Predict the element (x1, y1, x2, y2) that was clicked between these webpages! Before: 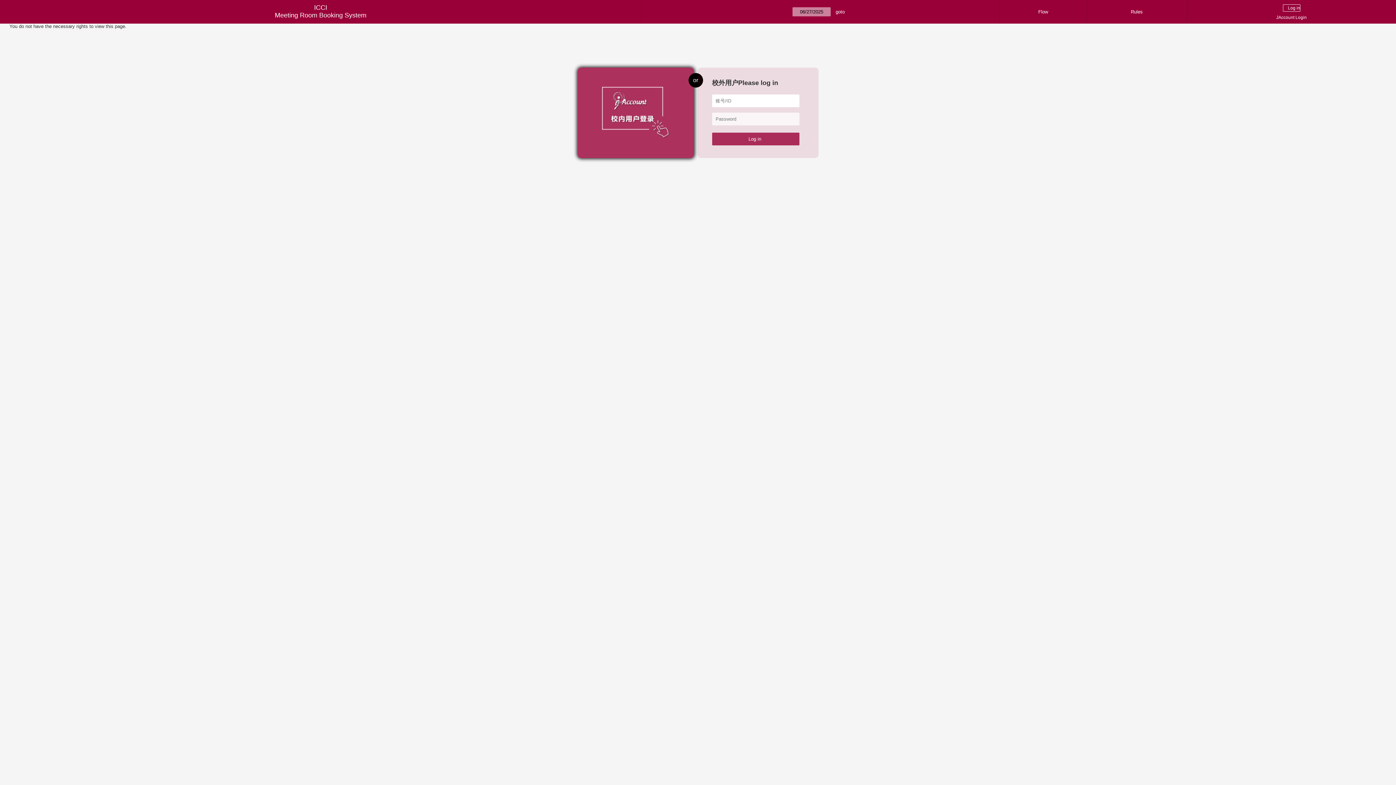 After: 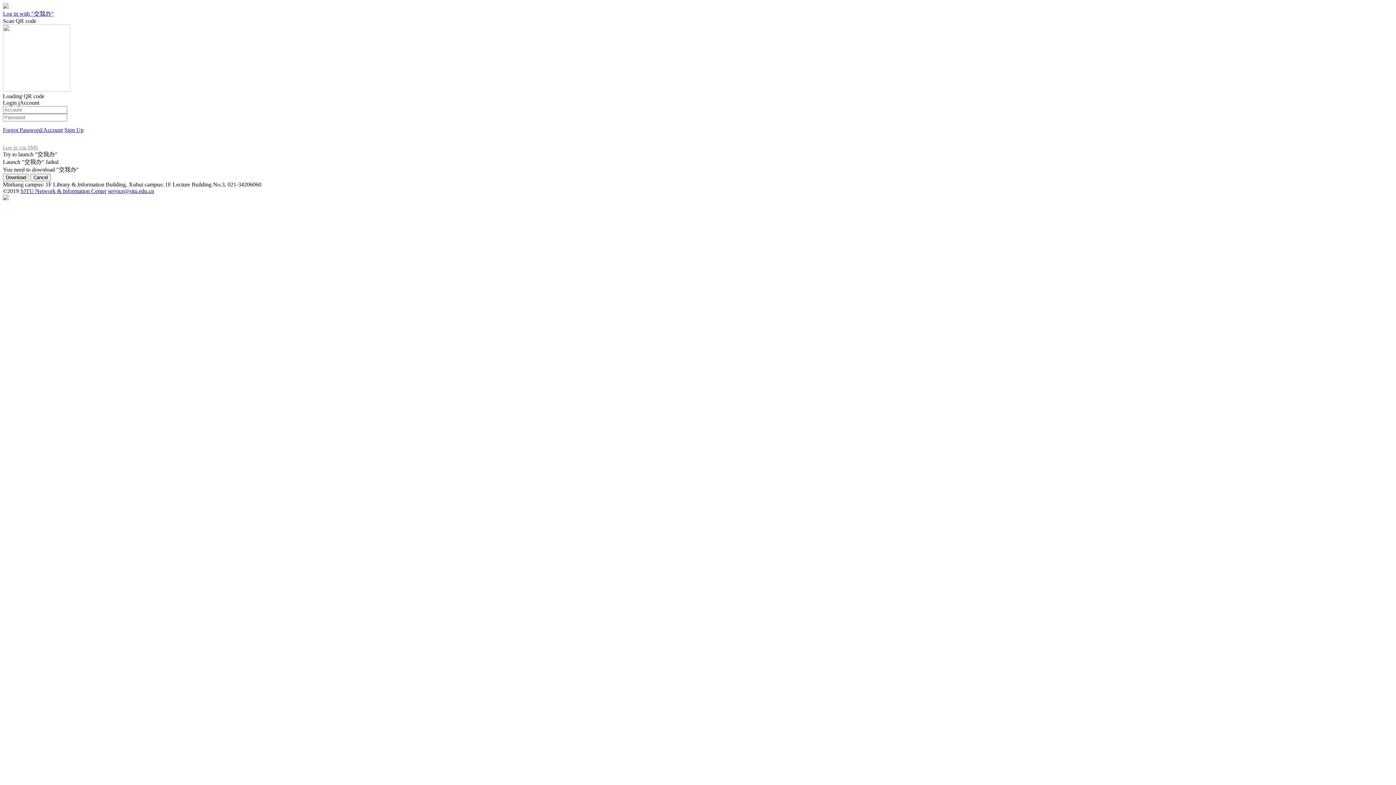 Action: bbox: (592, 78, 679, 147)